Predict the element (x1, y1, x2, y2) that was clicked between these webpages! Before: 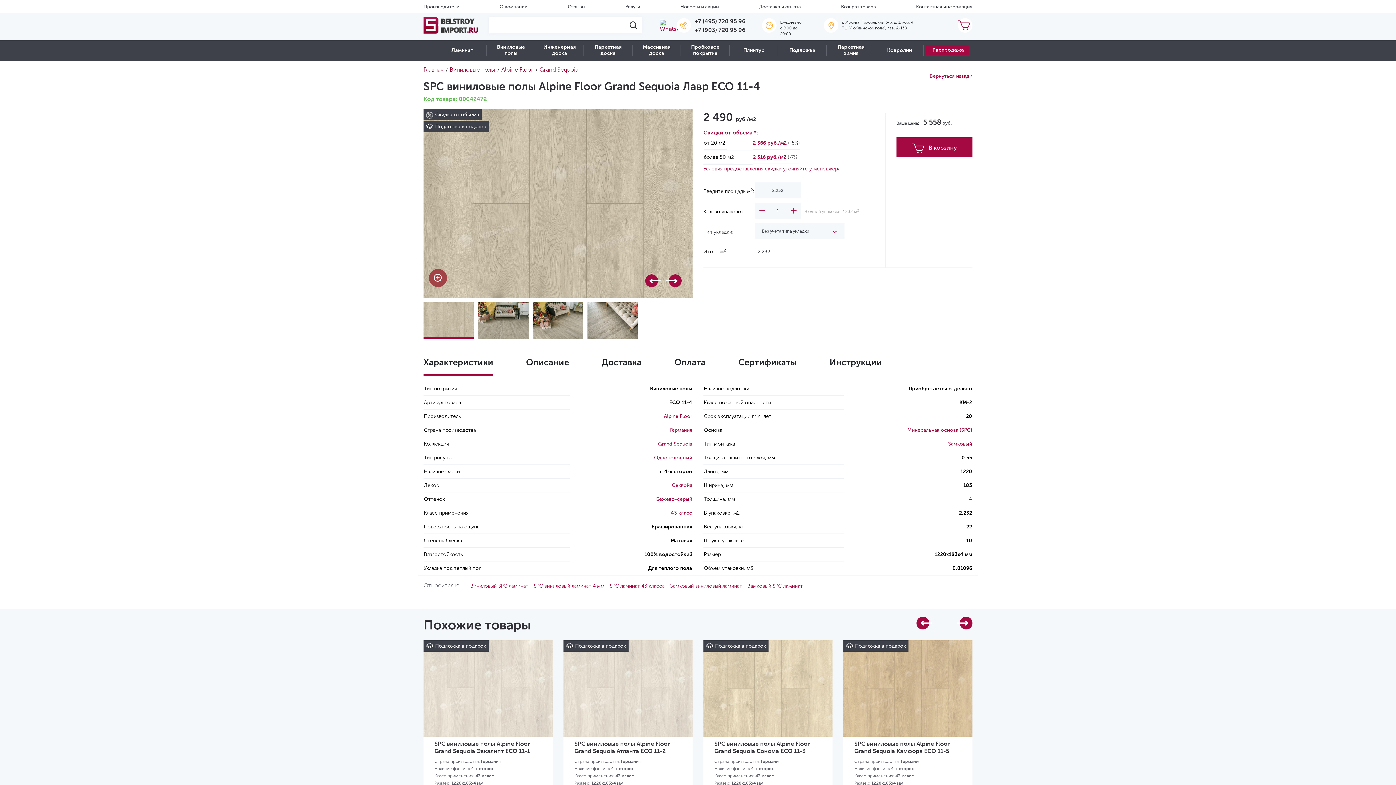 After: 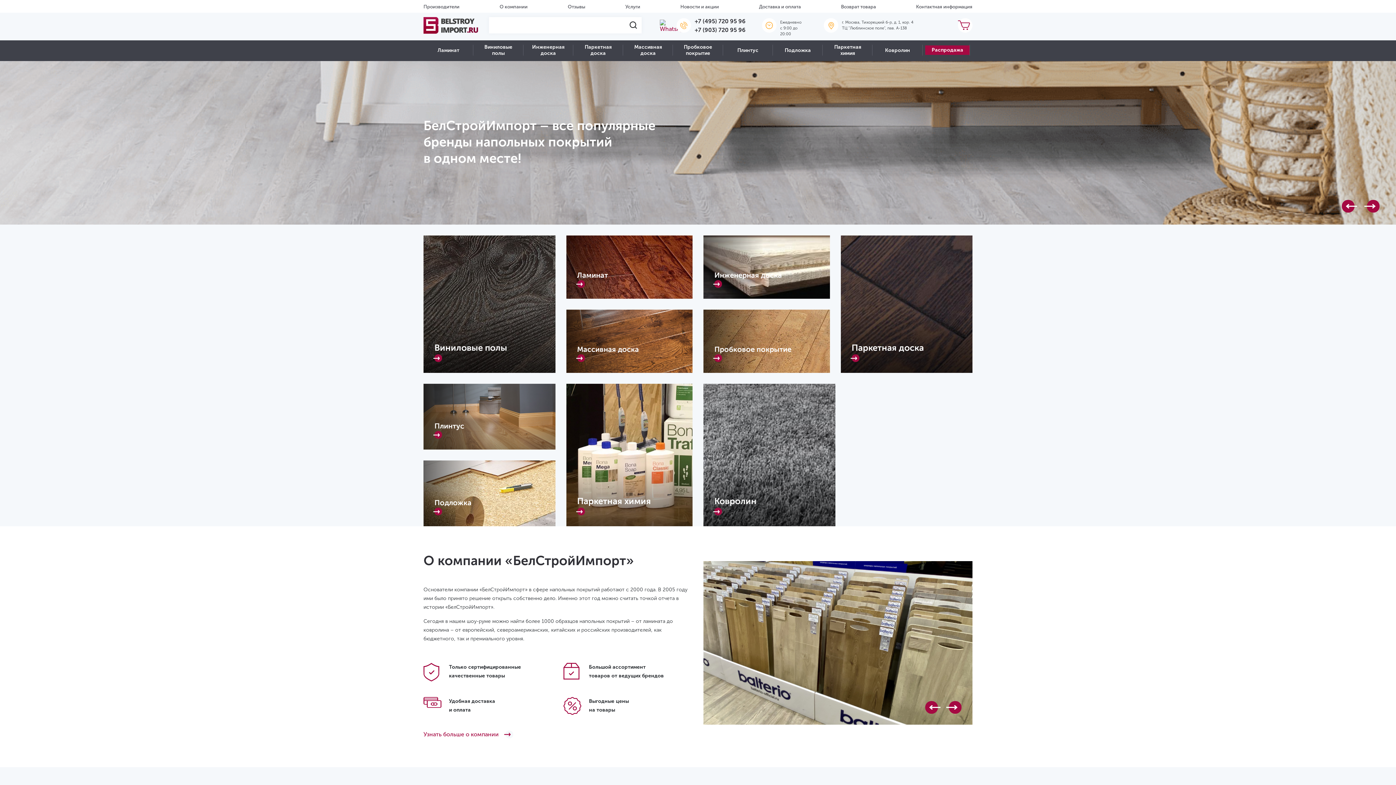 Action: bbox: (423, 17, 478, 33)